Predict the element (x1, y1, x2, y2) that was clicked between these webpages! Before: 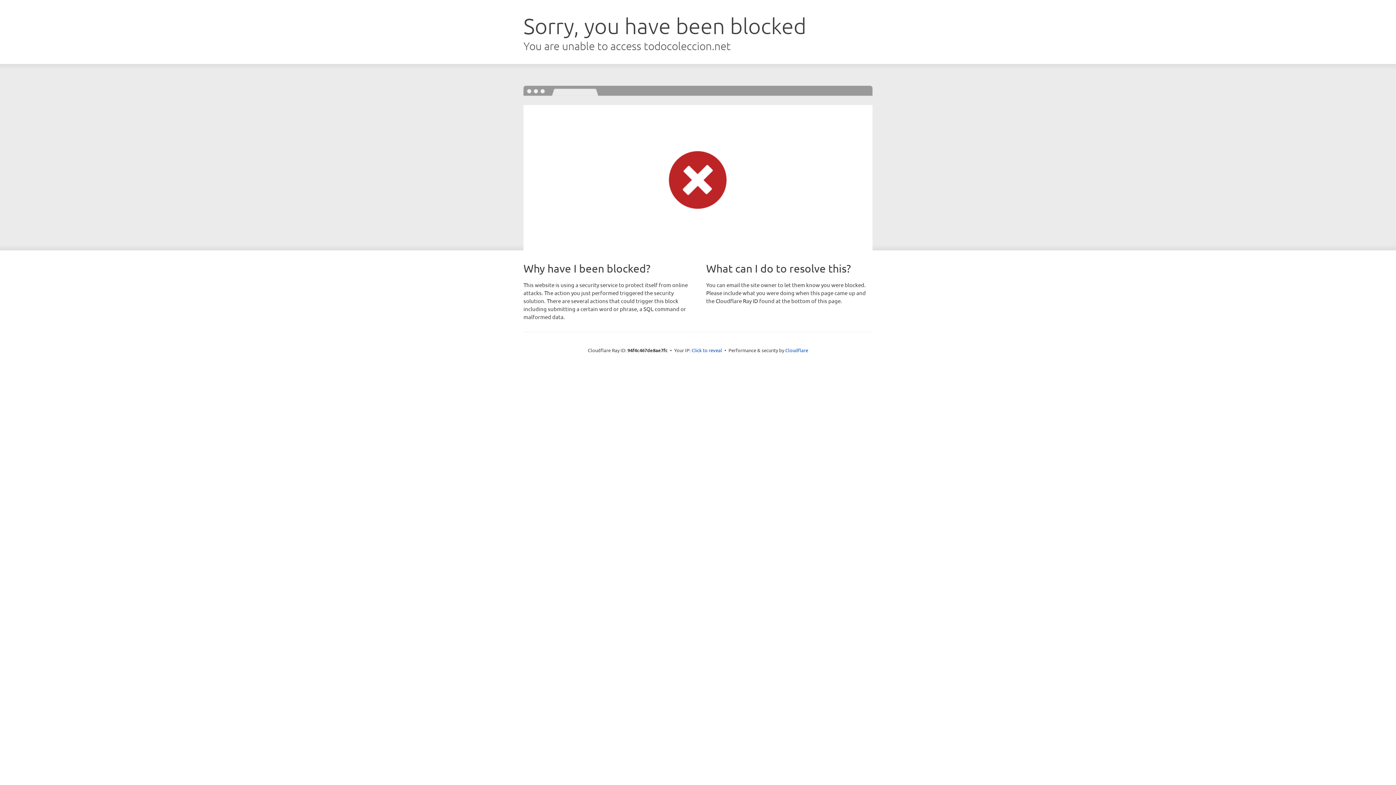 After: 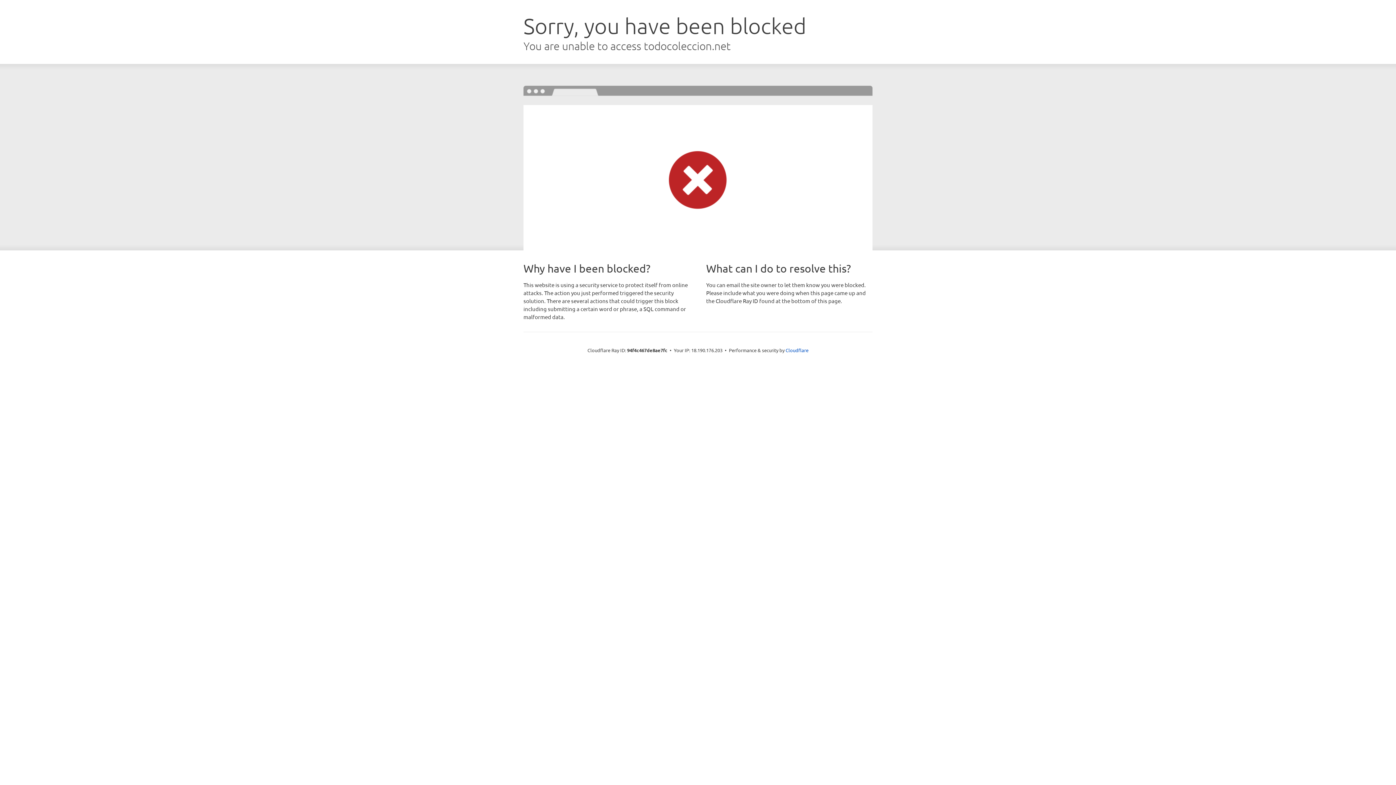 Action: label: Click to reveal bbox: (691, 346, 722, 353)